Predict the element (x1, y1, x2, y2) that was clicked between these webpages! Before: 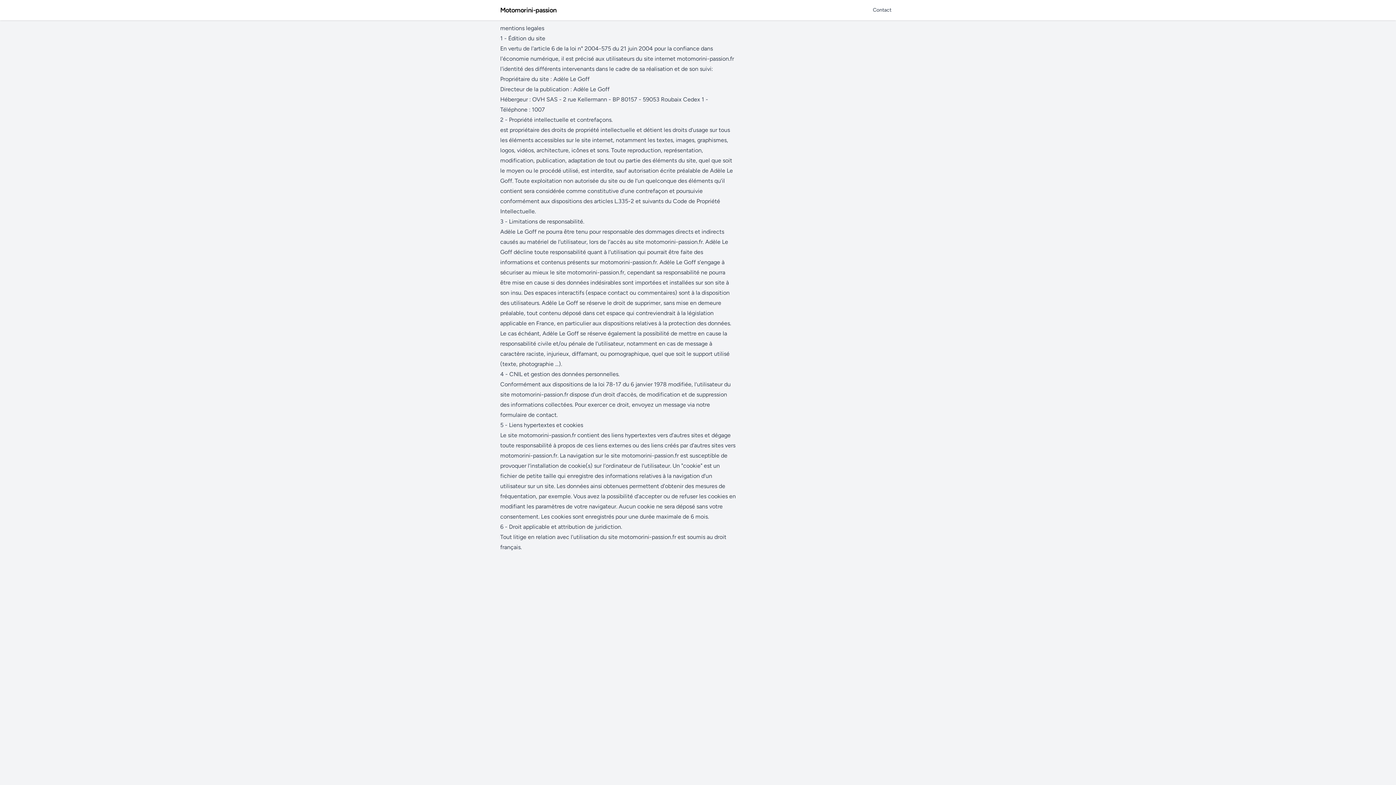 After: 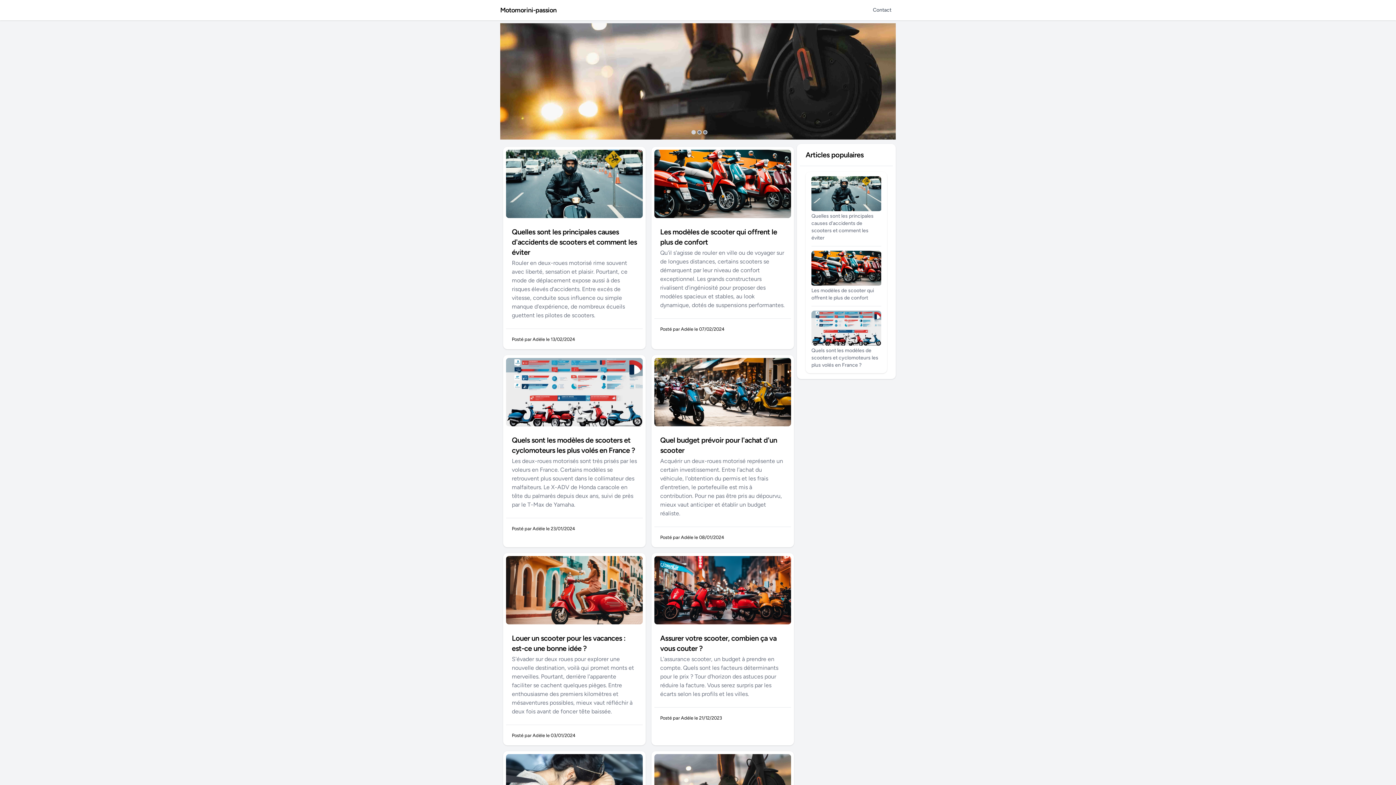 Action: bbox: (500, 6, 556, 14) label: Motomorini-passion